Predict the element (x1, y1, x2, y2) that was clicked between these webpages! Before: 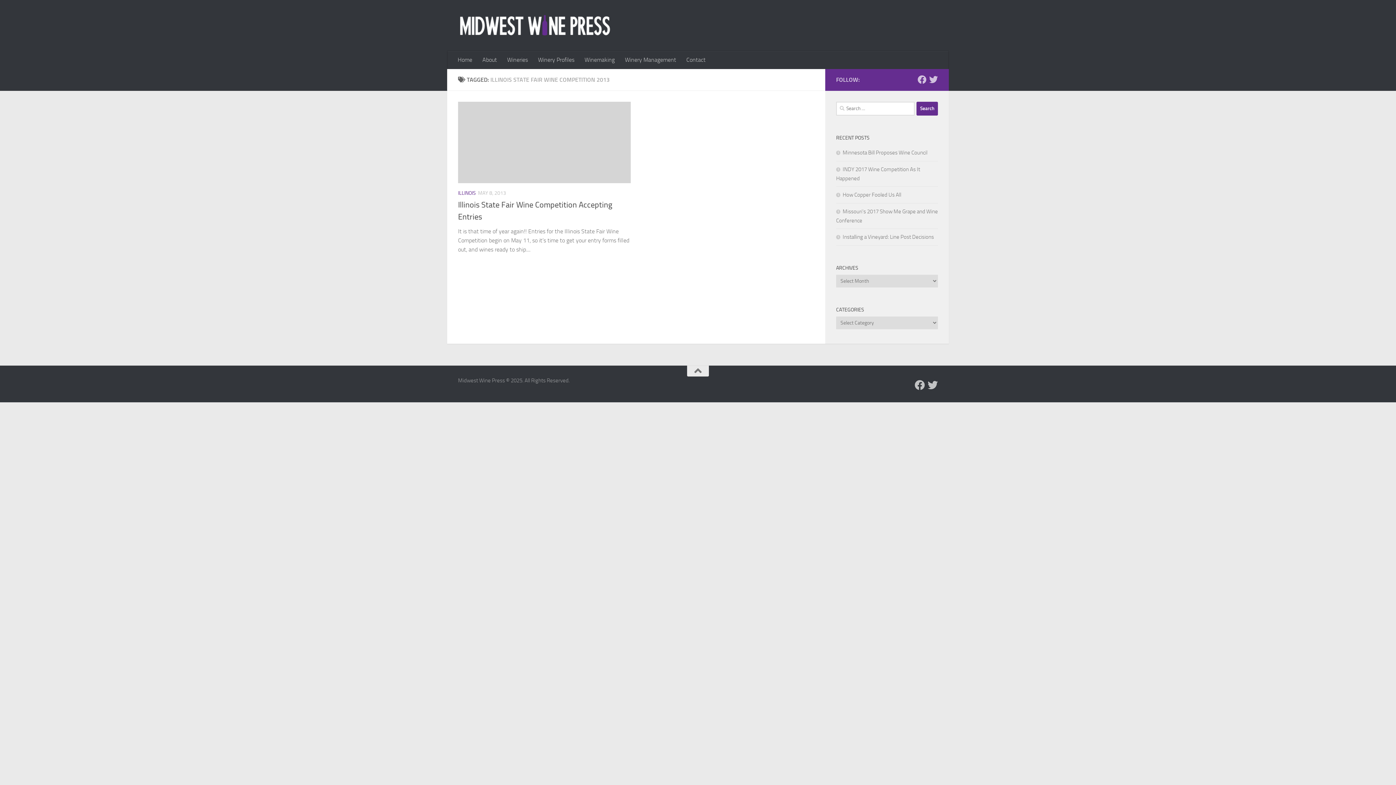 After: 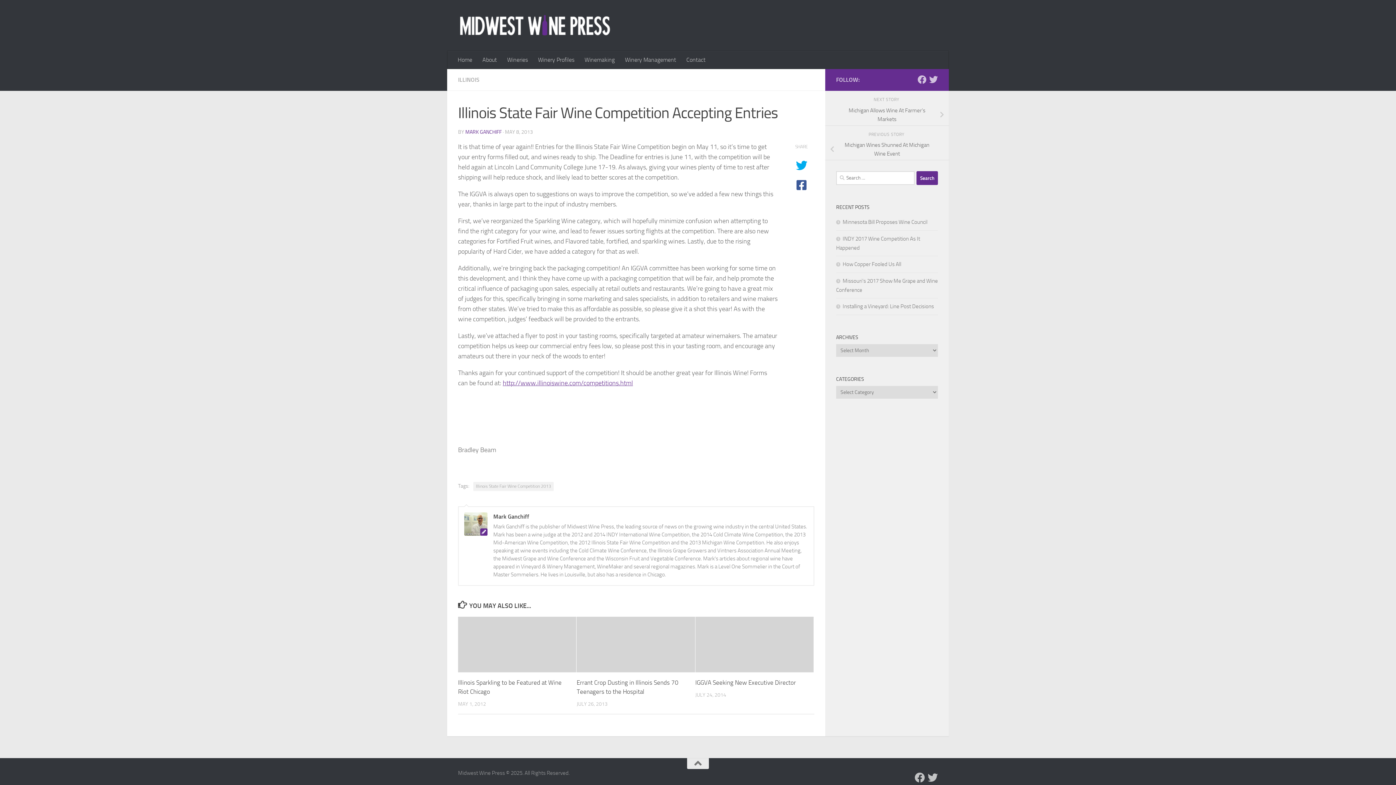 Action: bbox: (458, 101, 630, 183)